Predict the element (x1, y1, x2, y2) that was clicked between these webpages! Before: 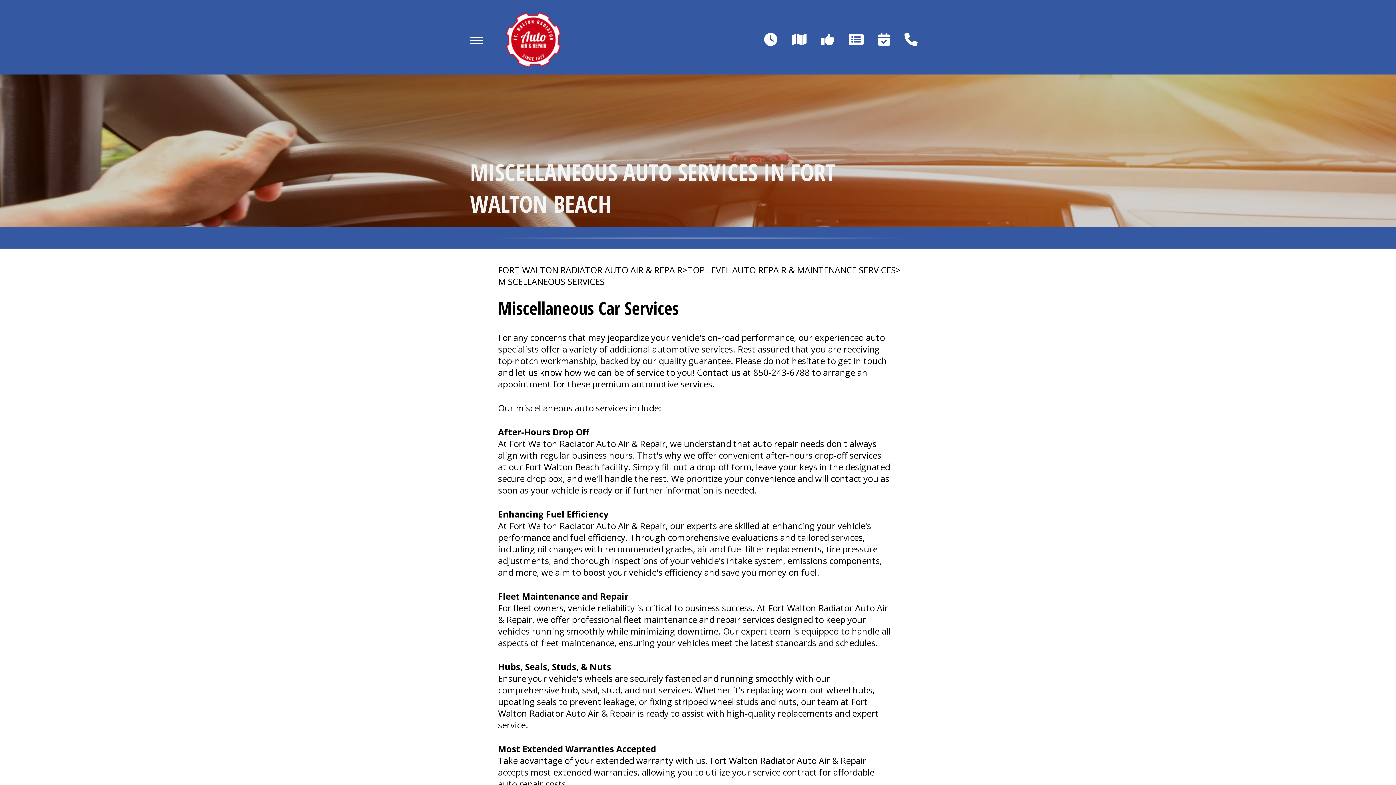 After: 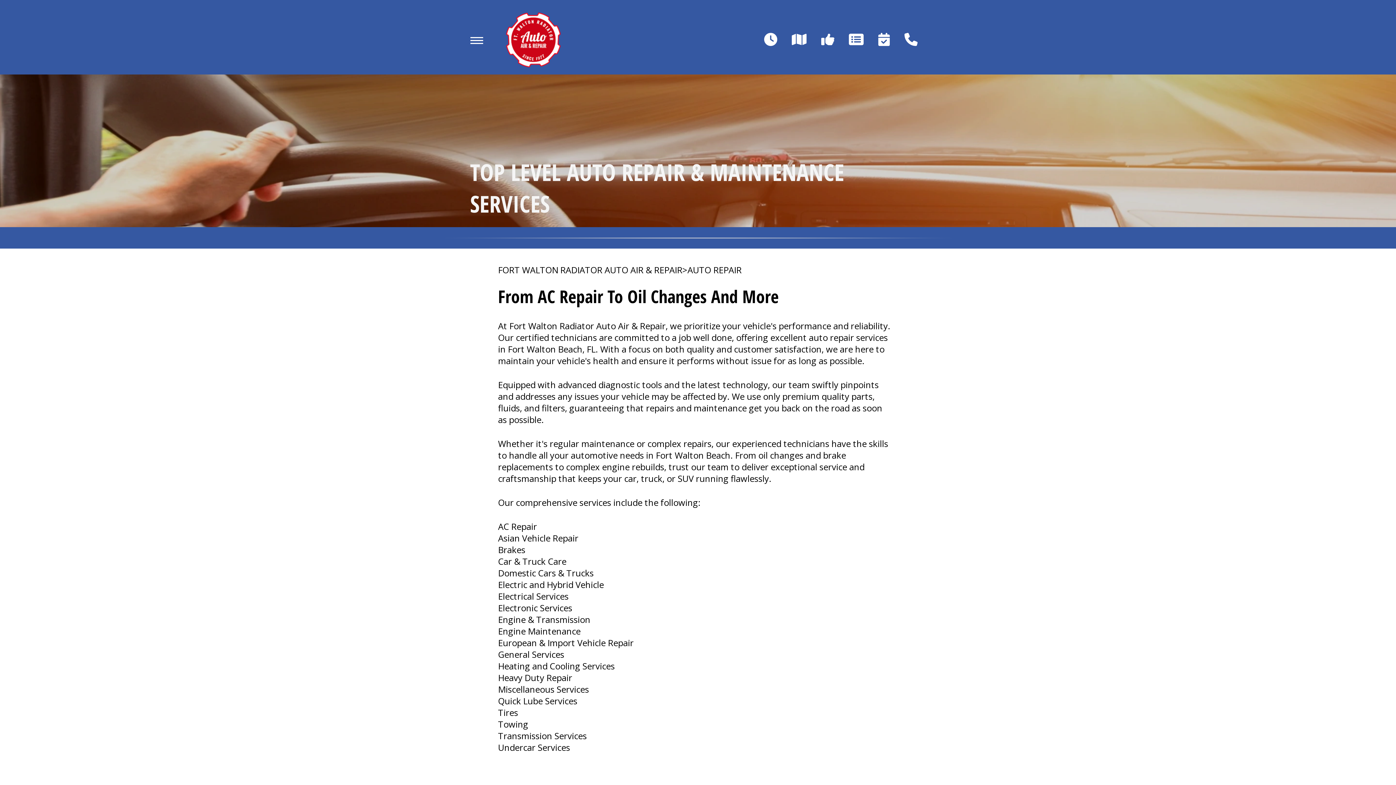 Action: bbox: (849, 30, 864, 48)